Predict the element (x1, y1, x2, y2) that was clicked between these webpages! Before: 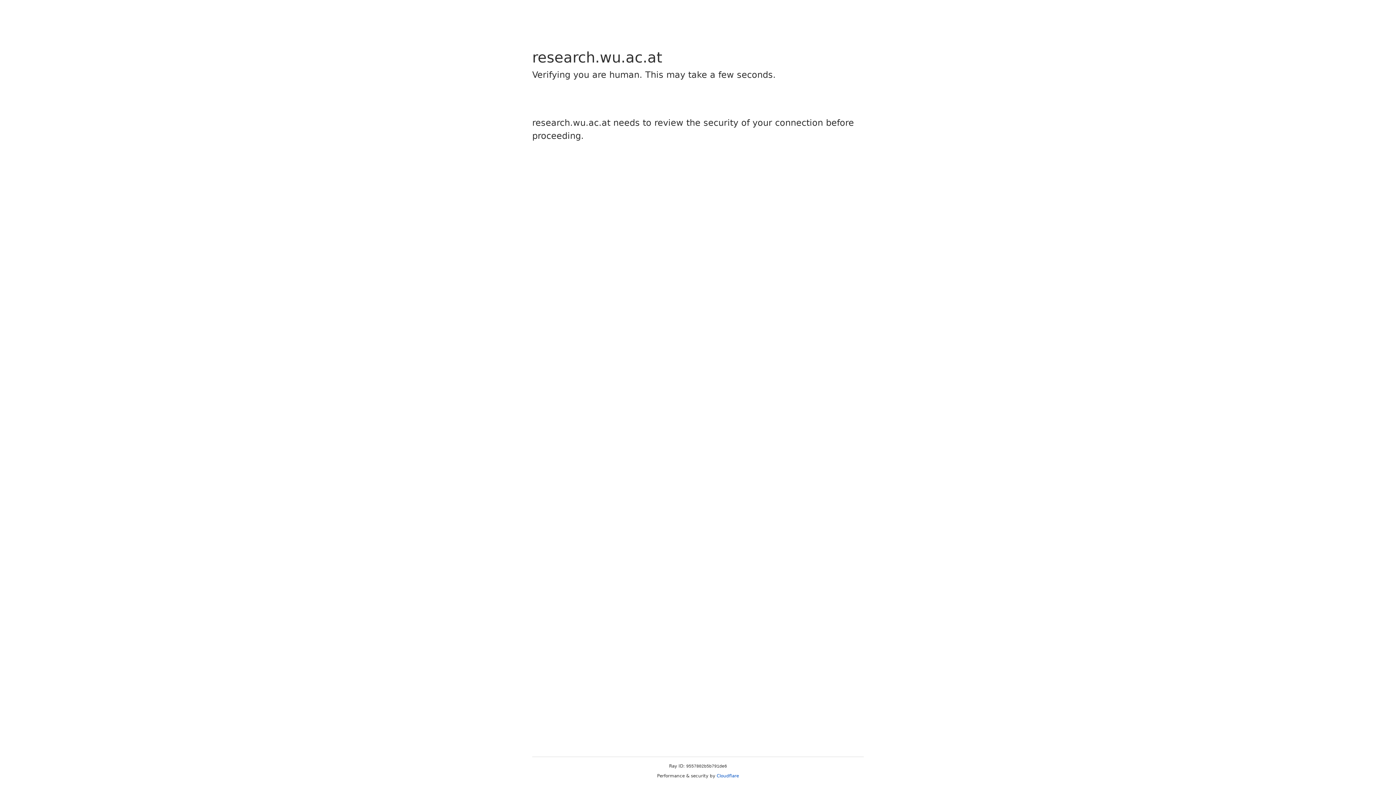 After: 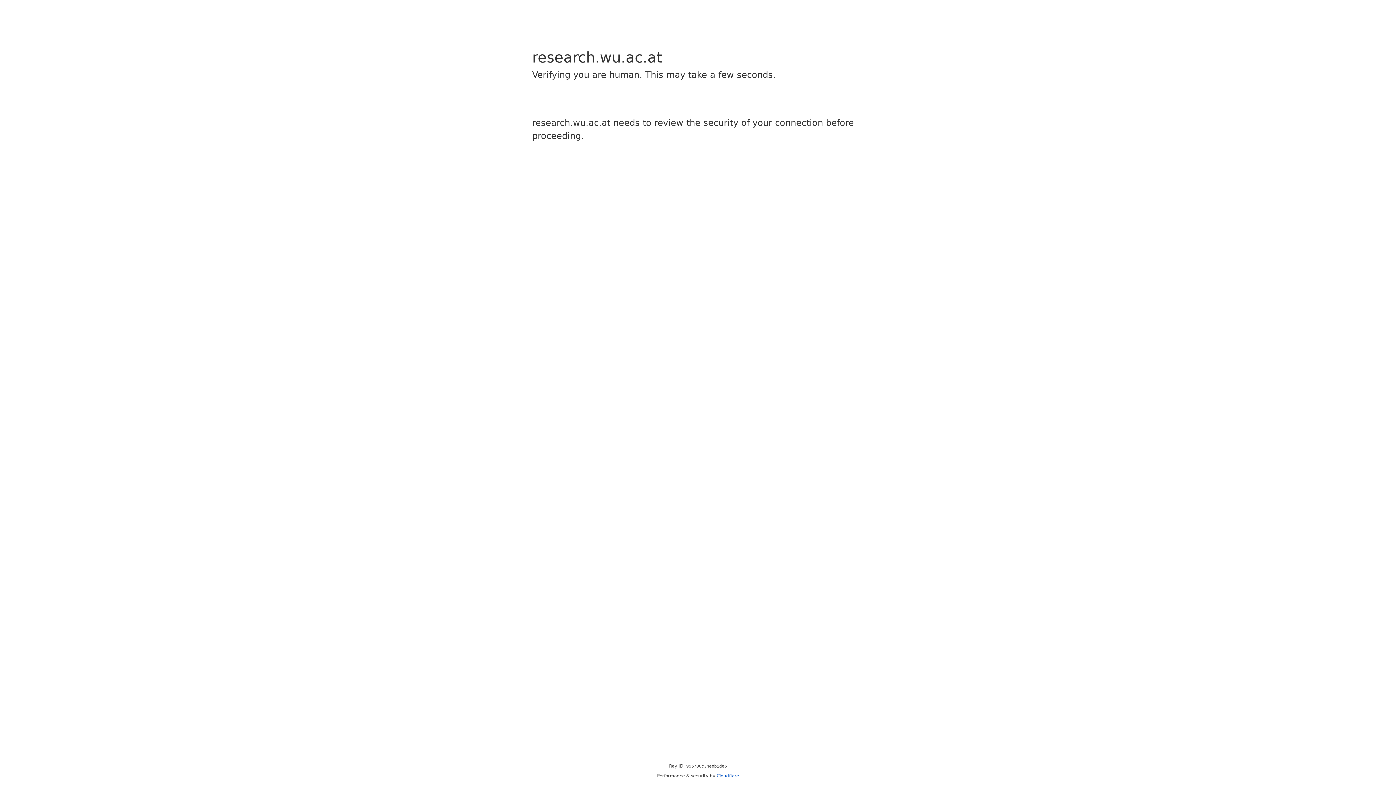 Action: bbox: (716, 773, 739, 778) label: Cloudflare